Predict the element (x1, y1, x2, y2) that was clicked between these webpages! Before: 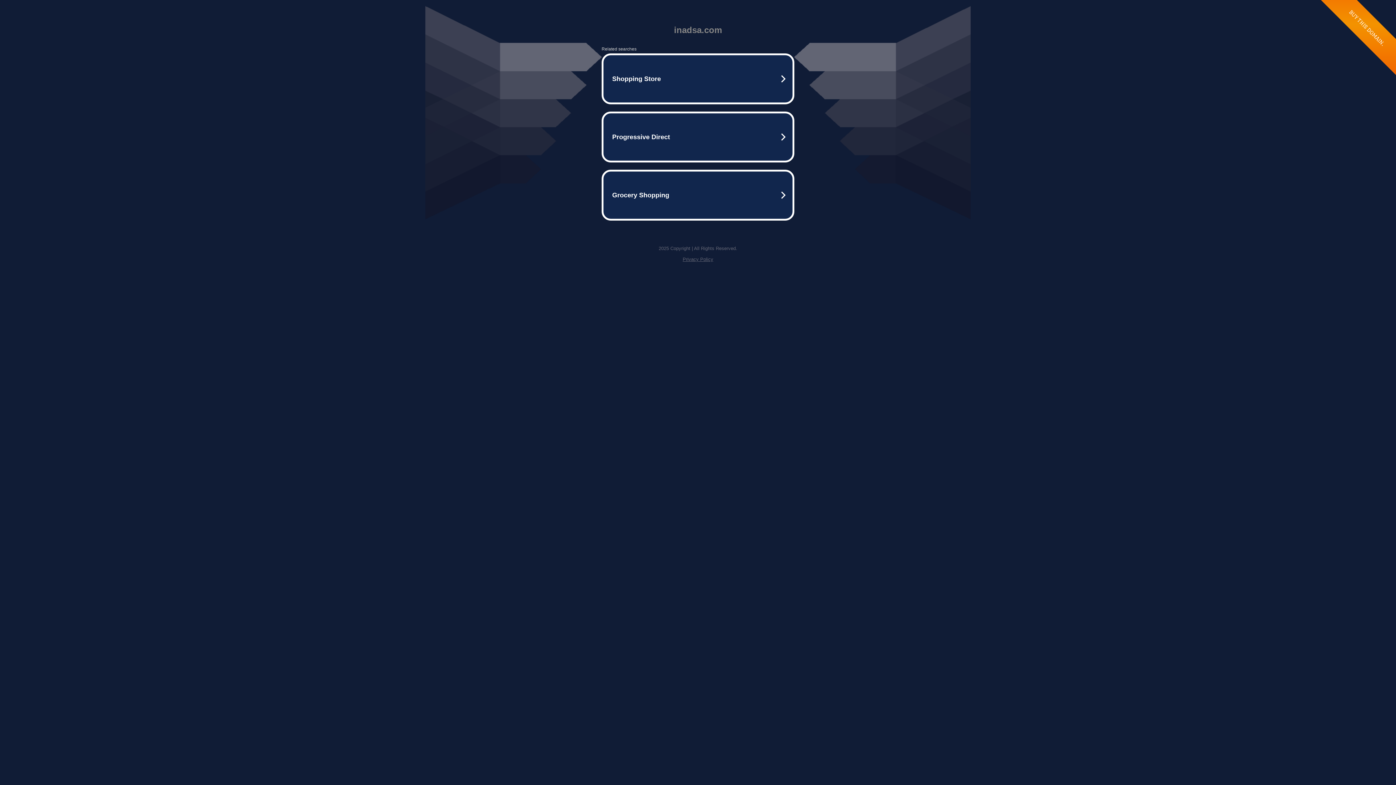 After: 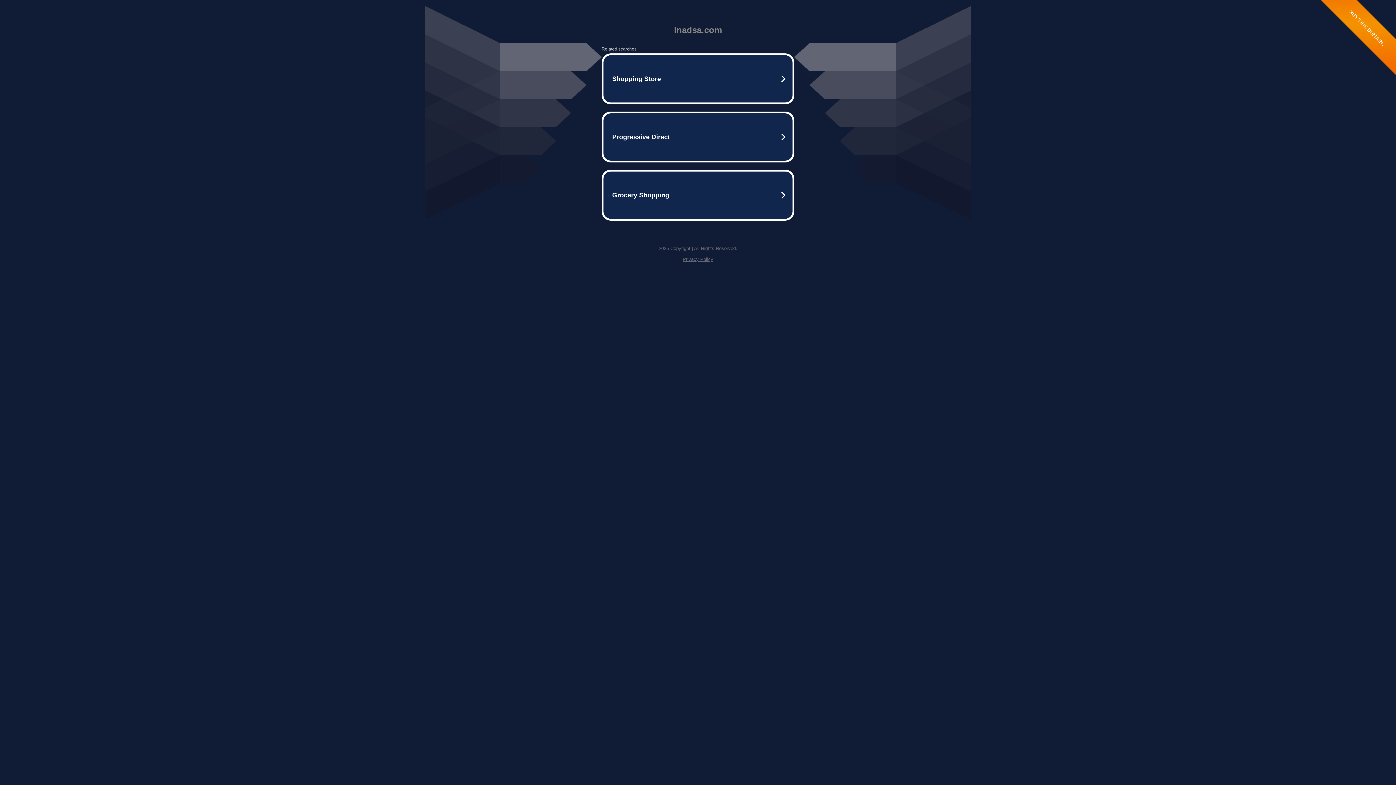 Action: label: Privacy Policy bbox: (682, 256, 713, 262)